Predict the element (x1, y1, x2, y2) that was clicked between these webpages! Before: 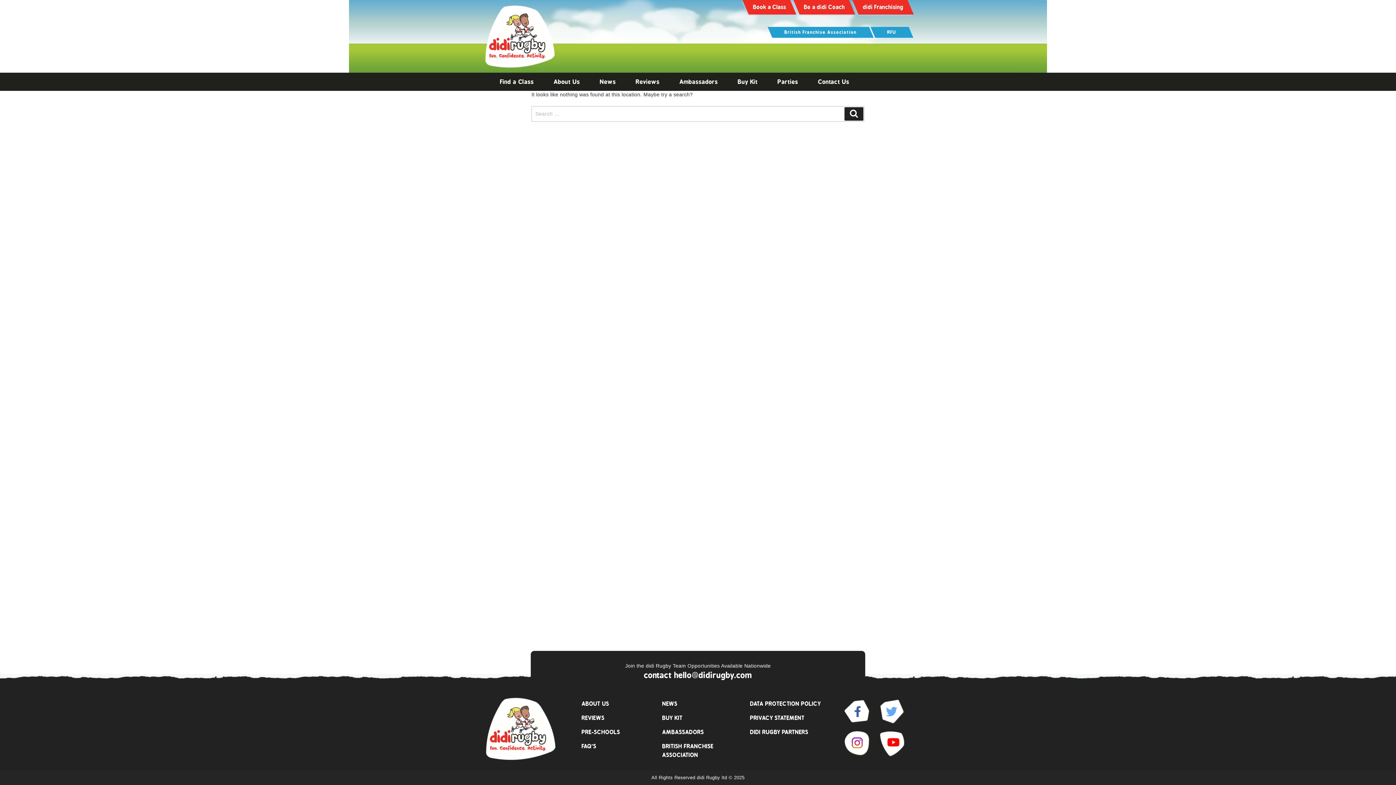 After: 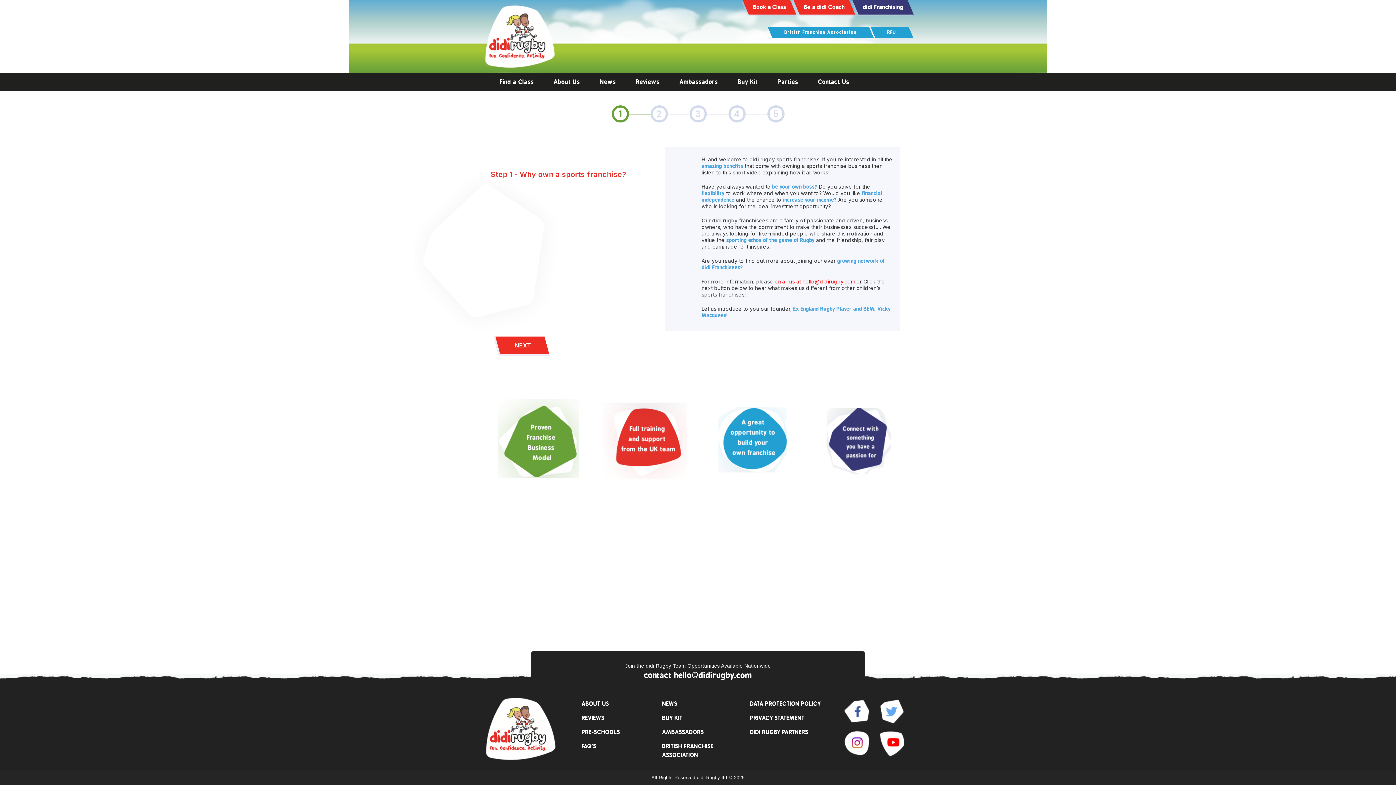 Action: bbox: (855, 0, 910, 14) label: didi Franchising